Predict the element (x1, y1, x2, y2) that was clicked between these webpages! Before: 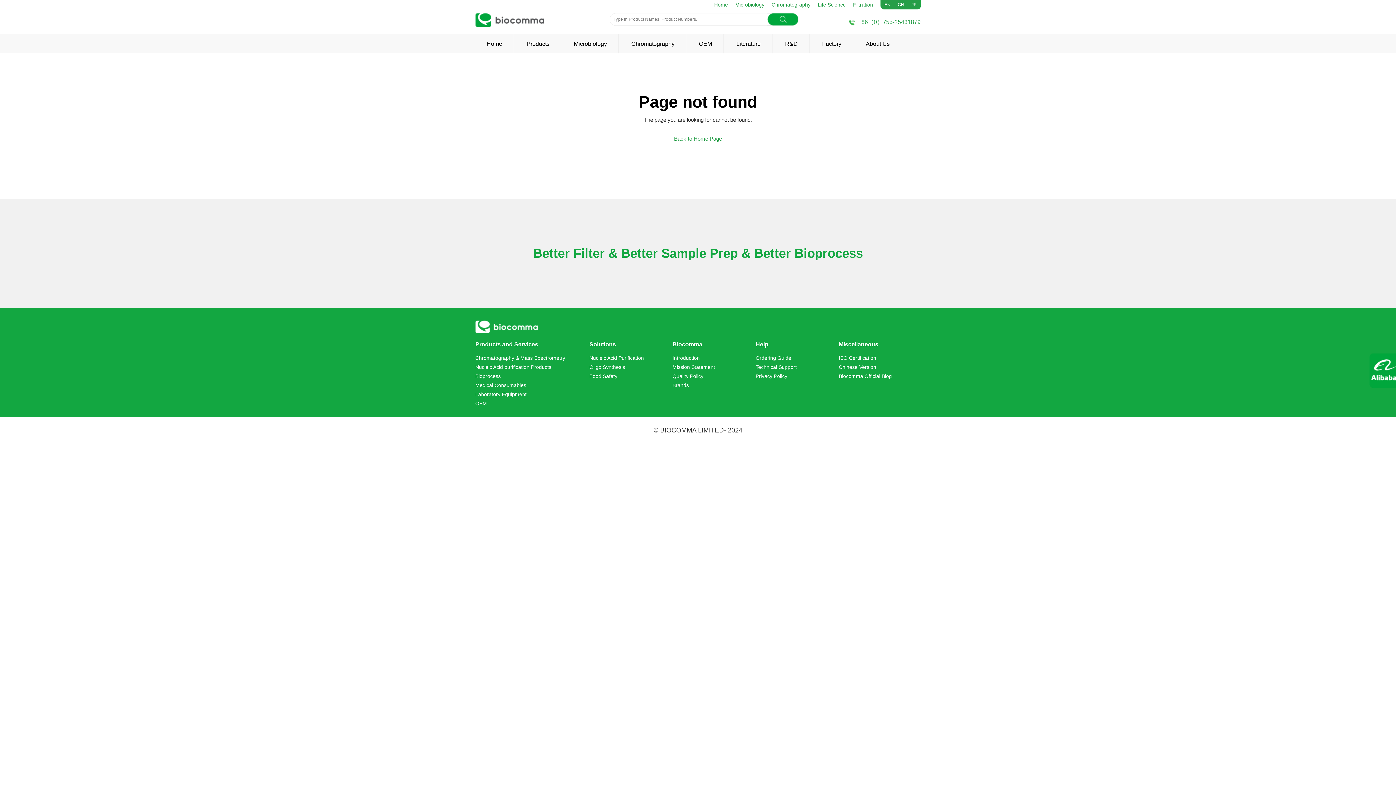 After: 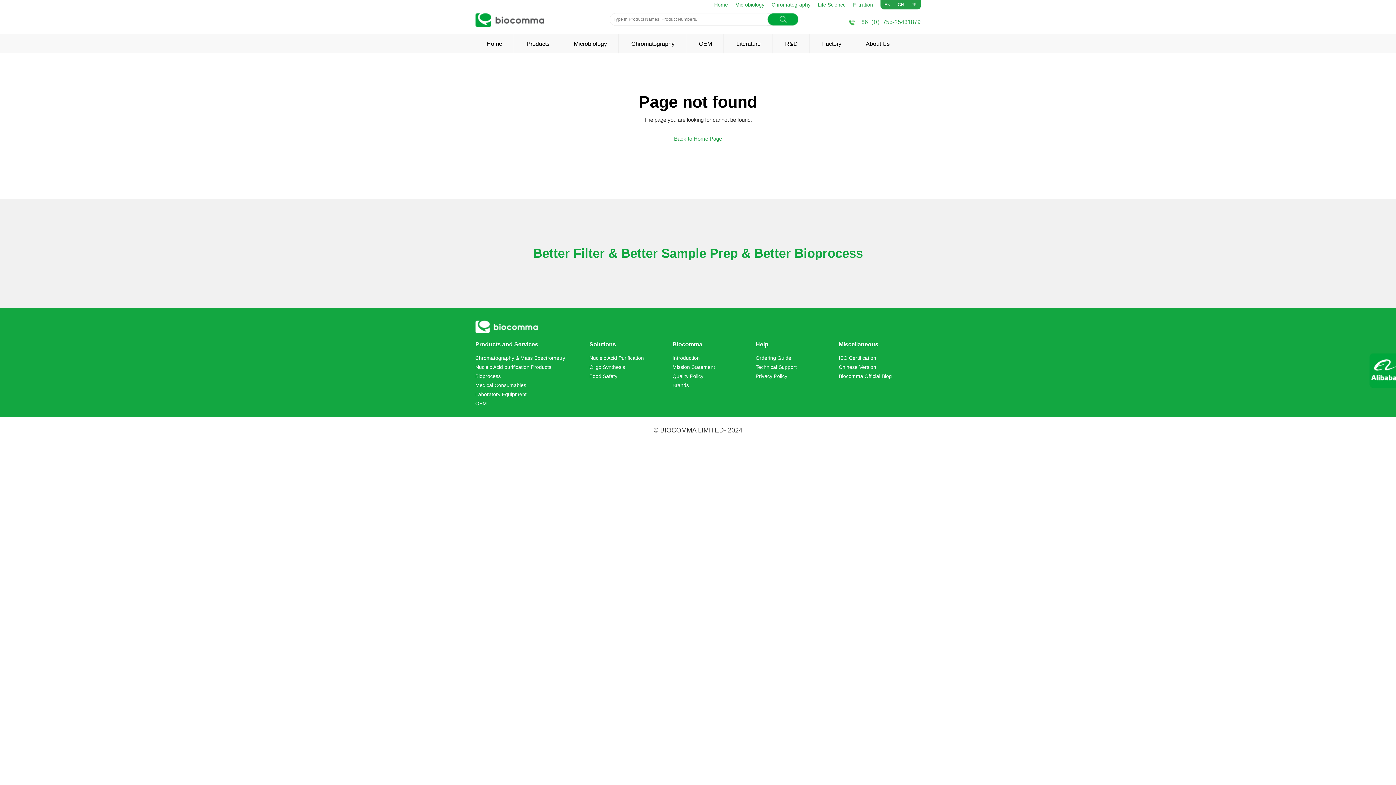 Action: bbox: (908, 0, 920, 9) label: JP